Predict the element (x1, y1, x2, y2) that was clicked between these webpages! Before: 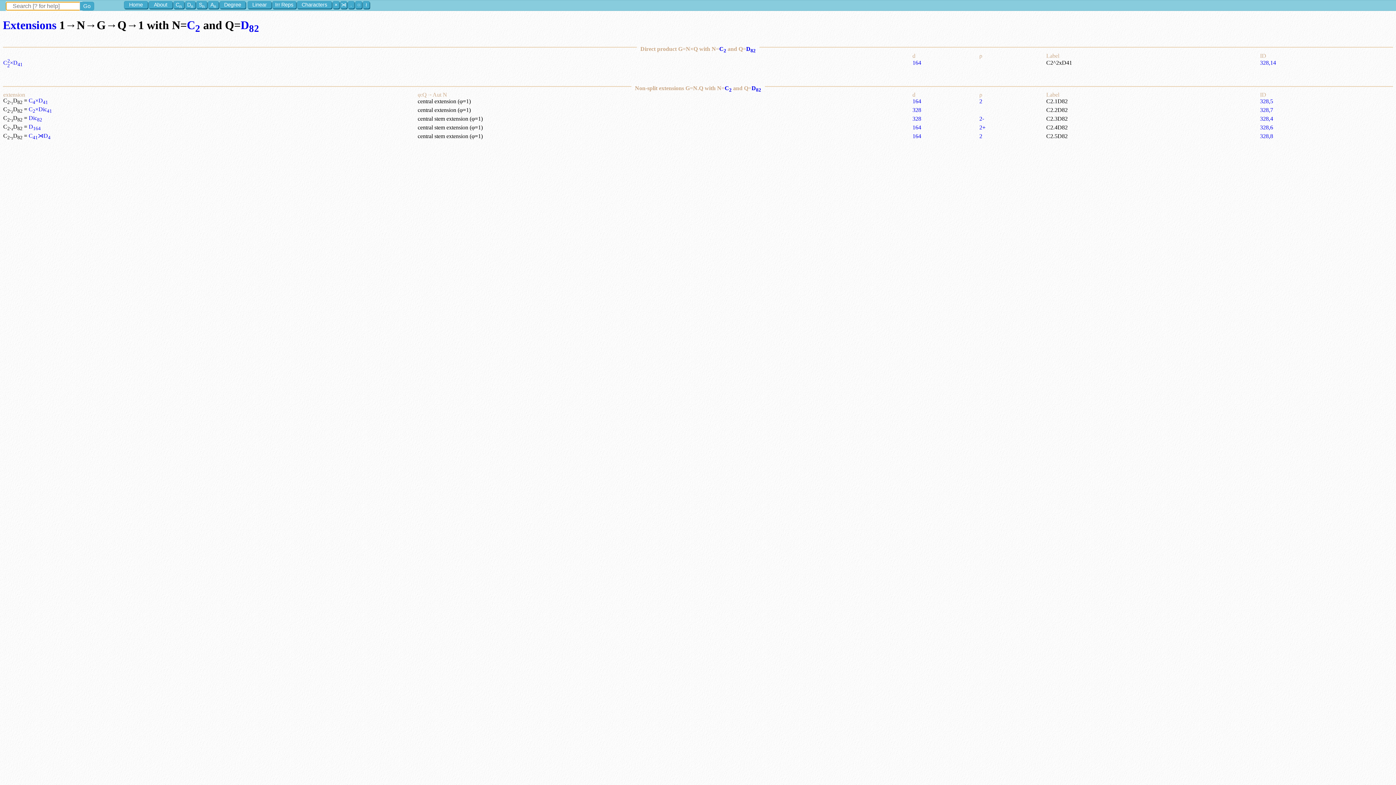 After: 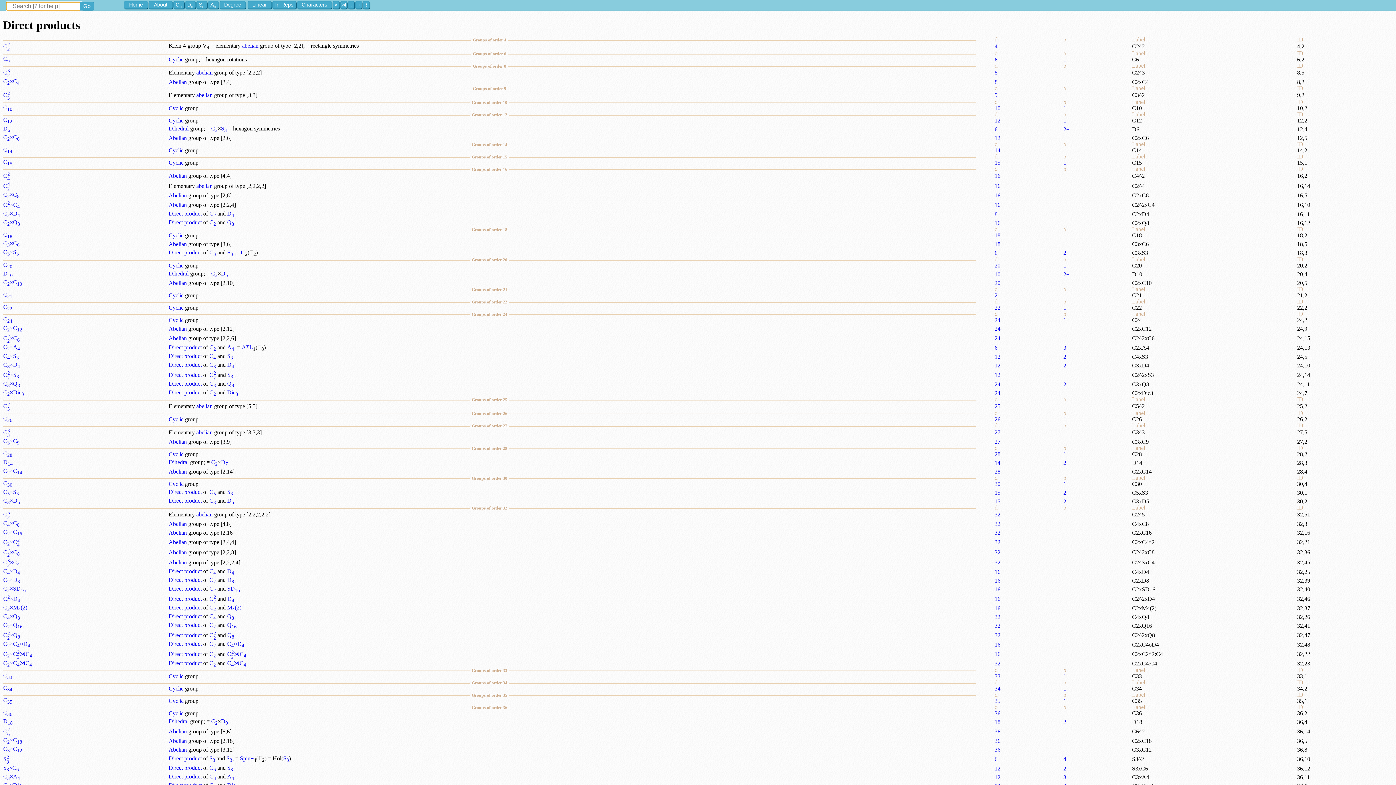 Action: label: × bbox: (332, 1, 339, 8)